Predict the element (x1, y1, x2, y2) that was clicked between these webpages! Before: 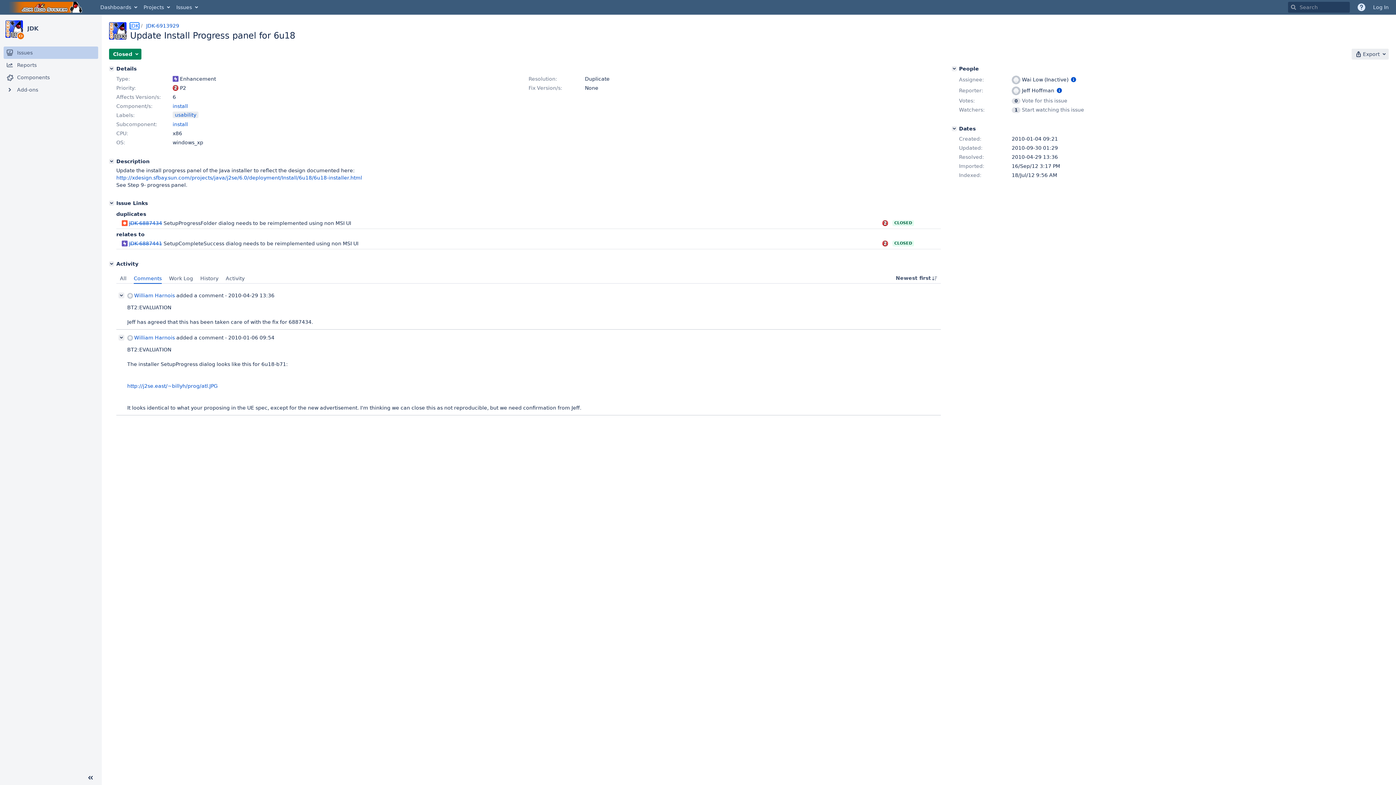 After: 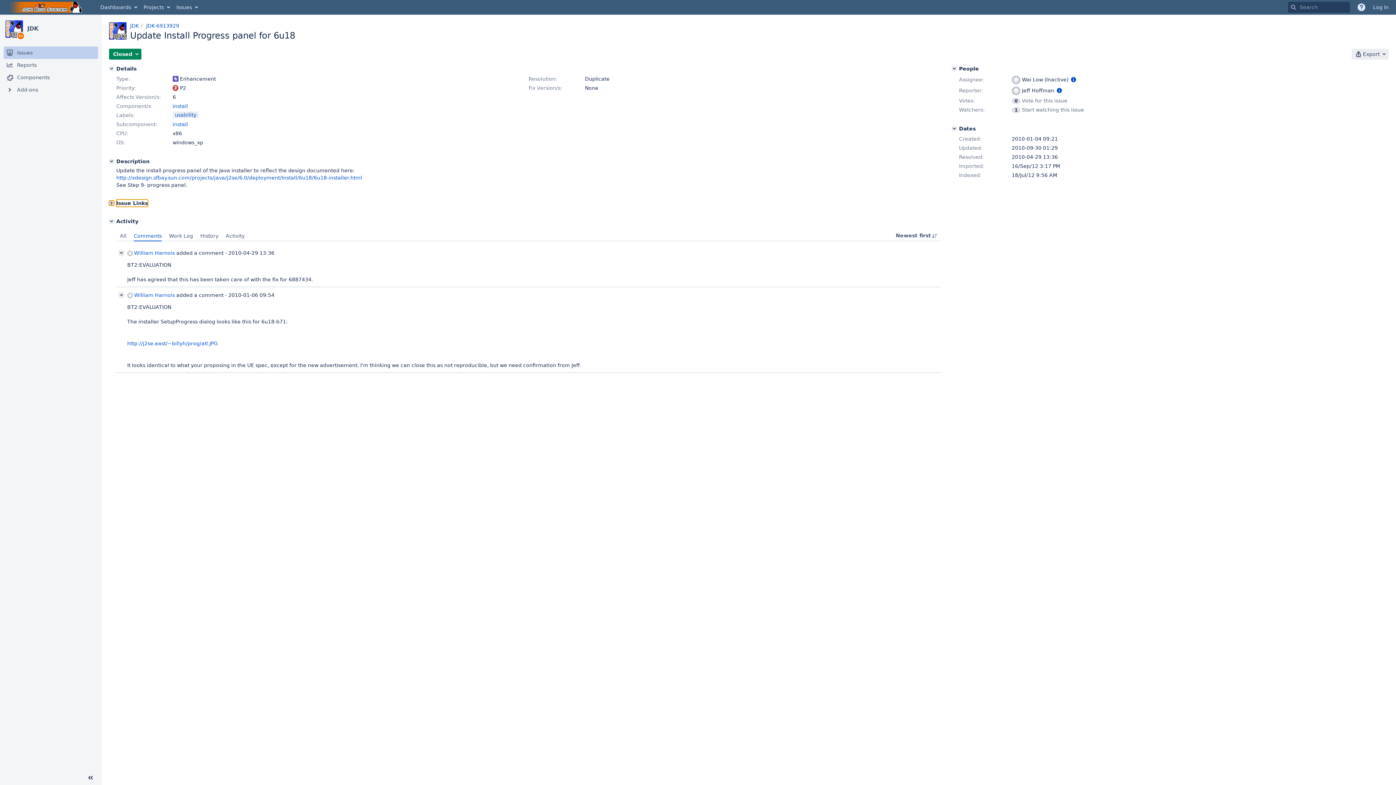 Action: label: Issue Links bbox: (109, 200, 114, 205)